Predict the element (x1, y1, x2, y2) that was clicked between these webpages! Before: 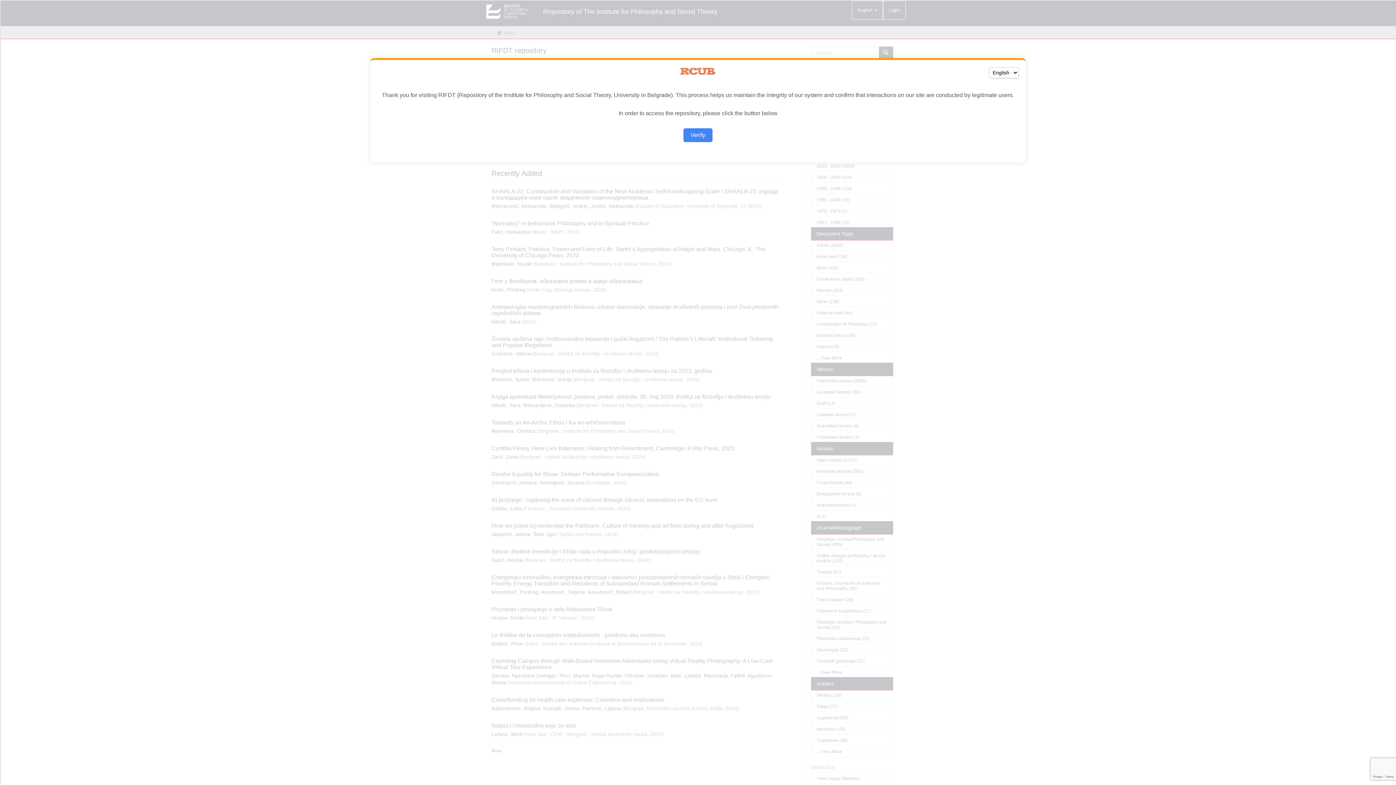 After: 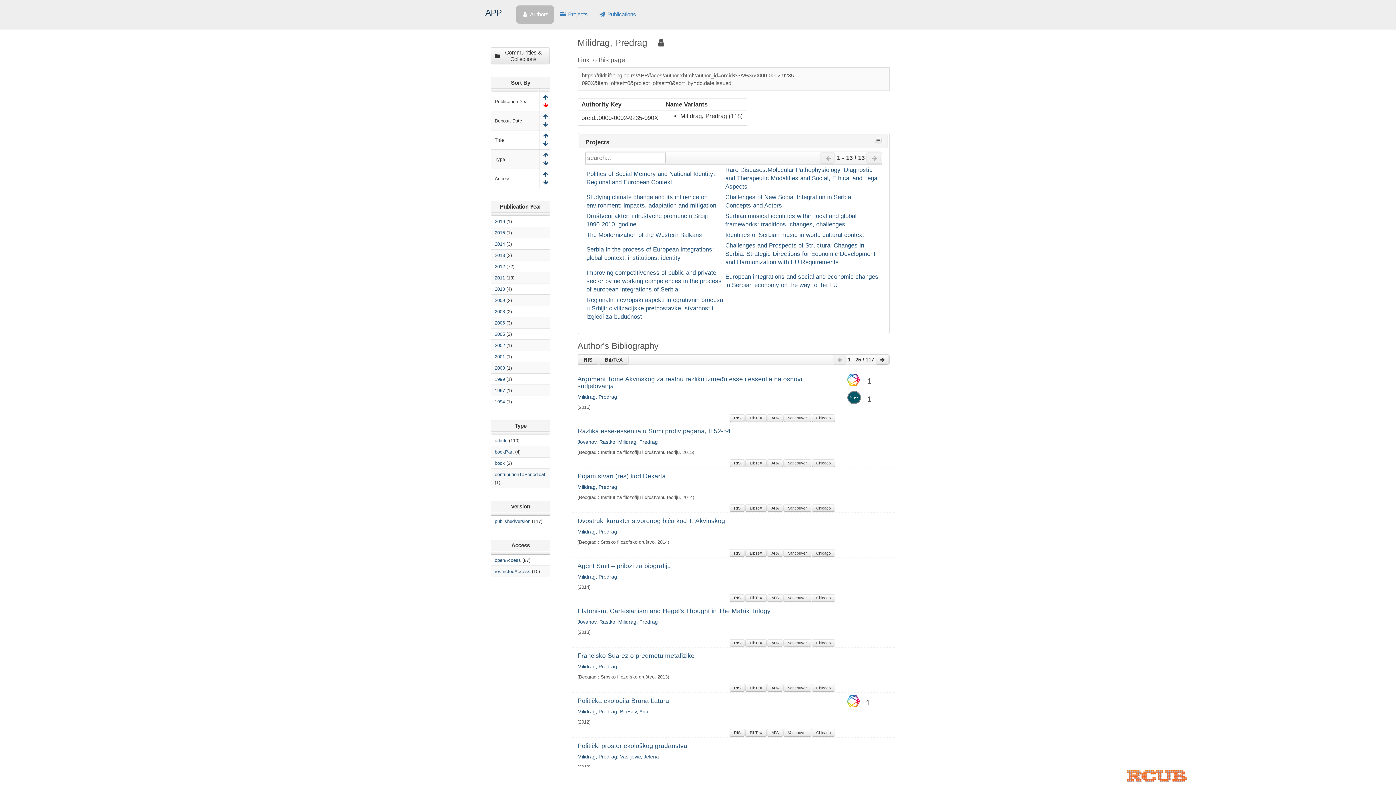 Action: bbox: (683, 128, 712, 142) label: Verify